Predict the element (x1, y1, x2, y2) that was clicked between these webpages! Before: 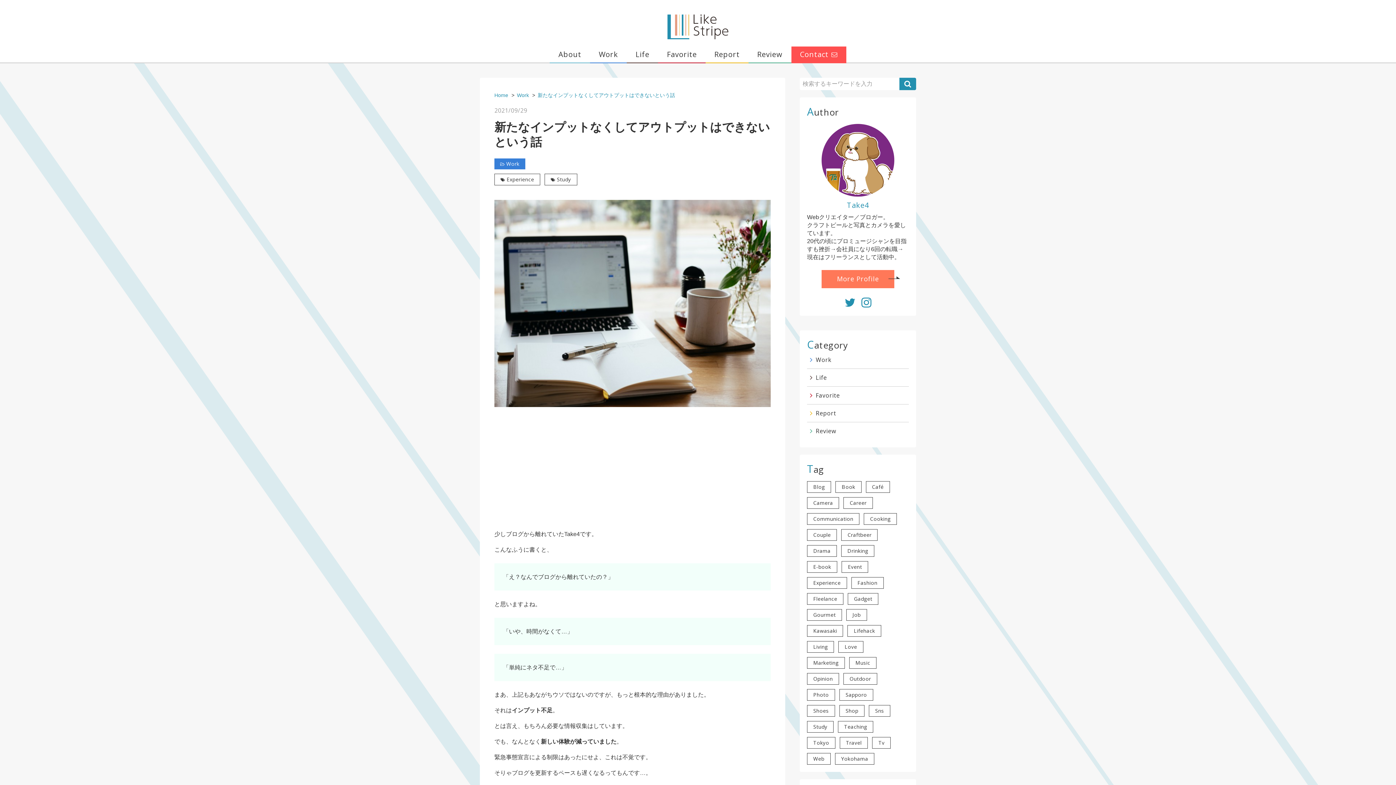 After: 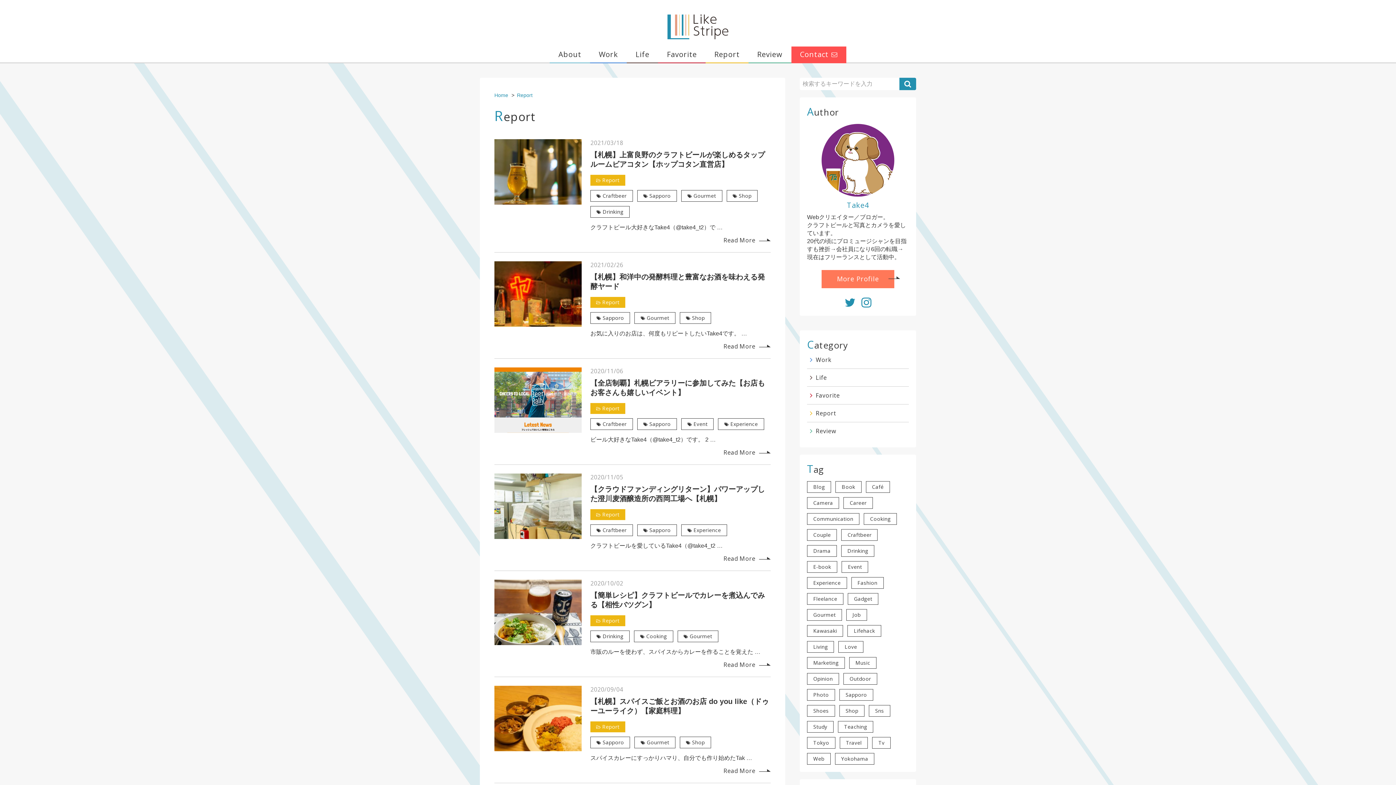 Action: label: Report bbox: (807, 404, 909, 422)